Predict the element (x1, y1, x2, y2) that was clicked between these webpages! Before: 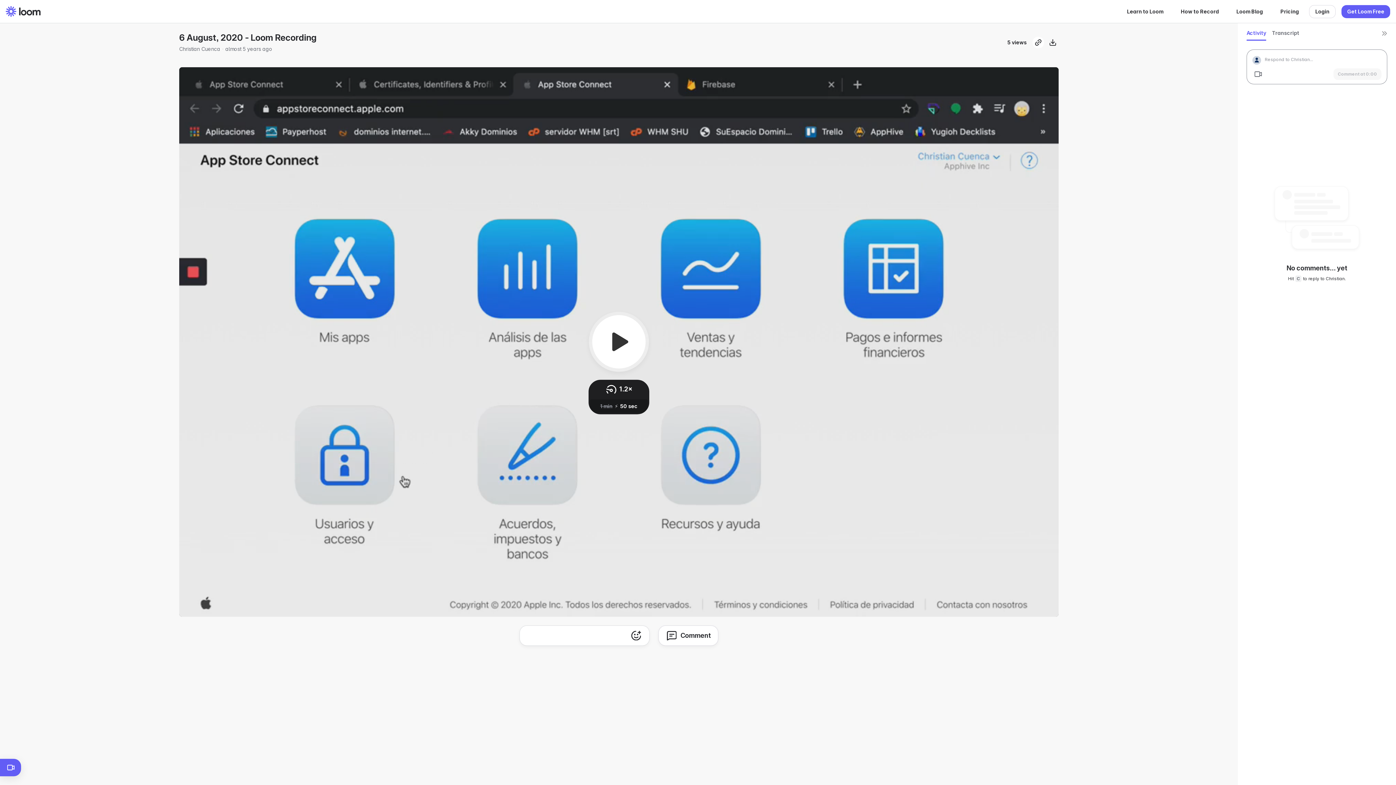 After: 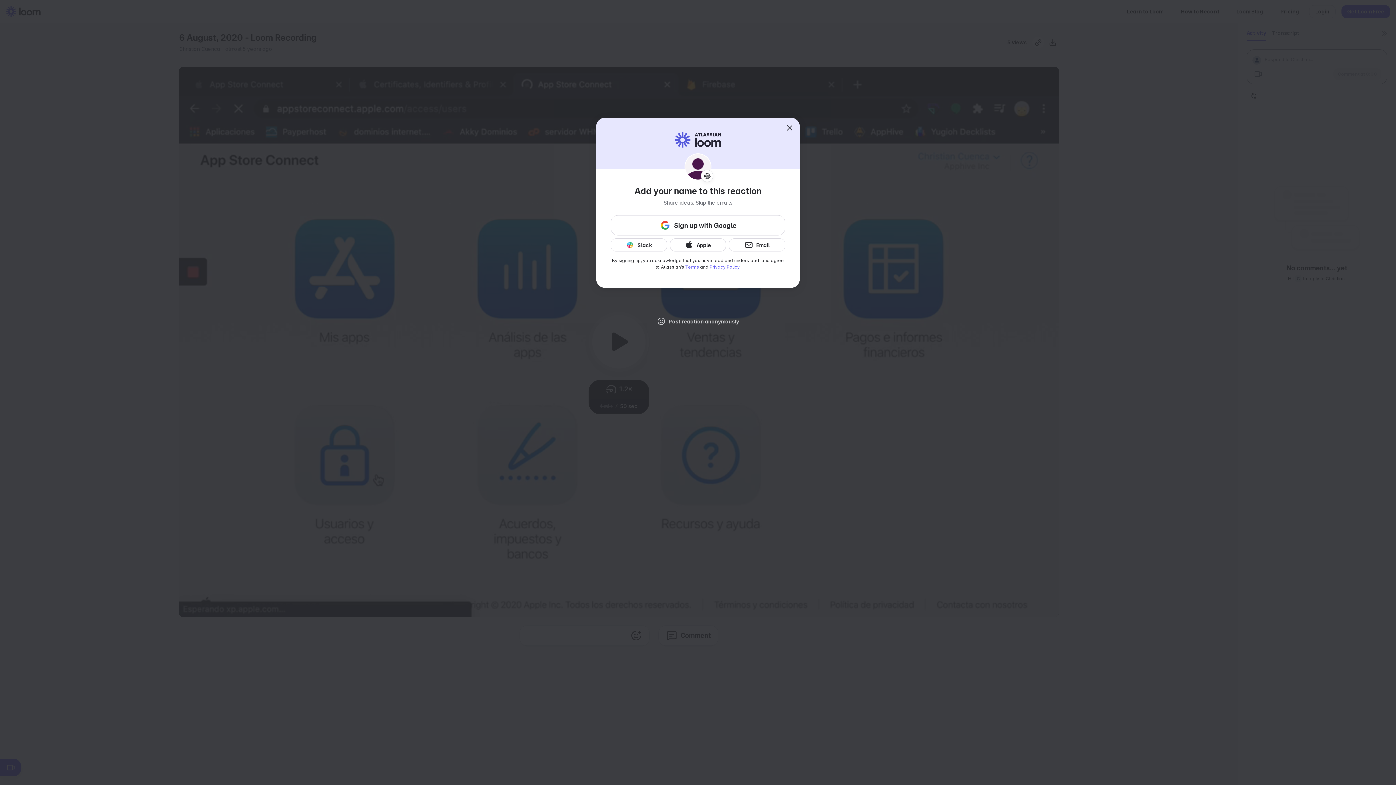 Action: bbox: (525, 630, 537, 641) label: joy